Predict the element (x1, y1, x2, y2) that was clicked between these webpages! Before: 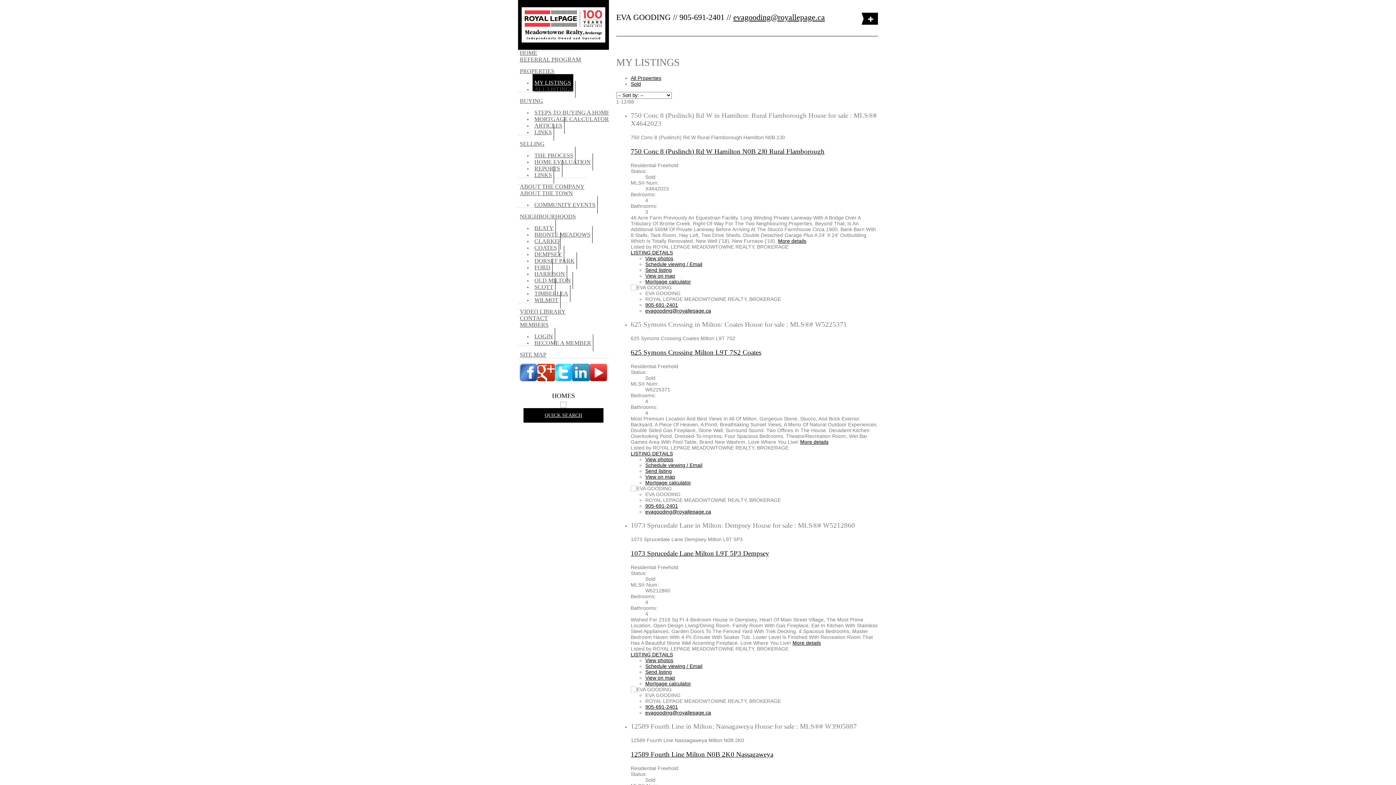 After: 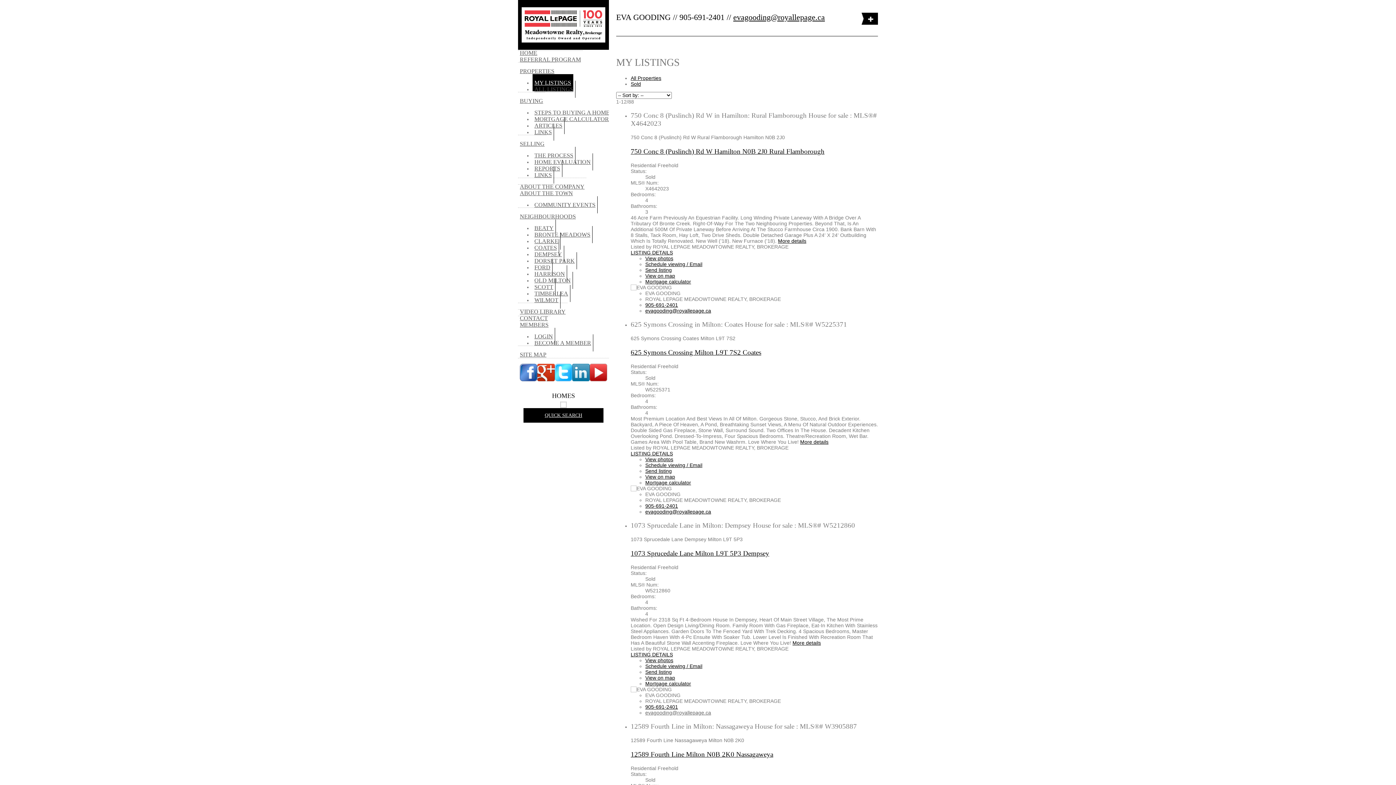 Action: label: evagooding@royallepage.ca bbox: (645, 710, 711, 715)